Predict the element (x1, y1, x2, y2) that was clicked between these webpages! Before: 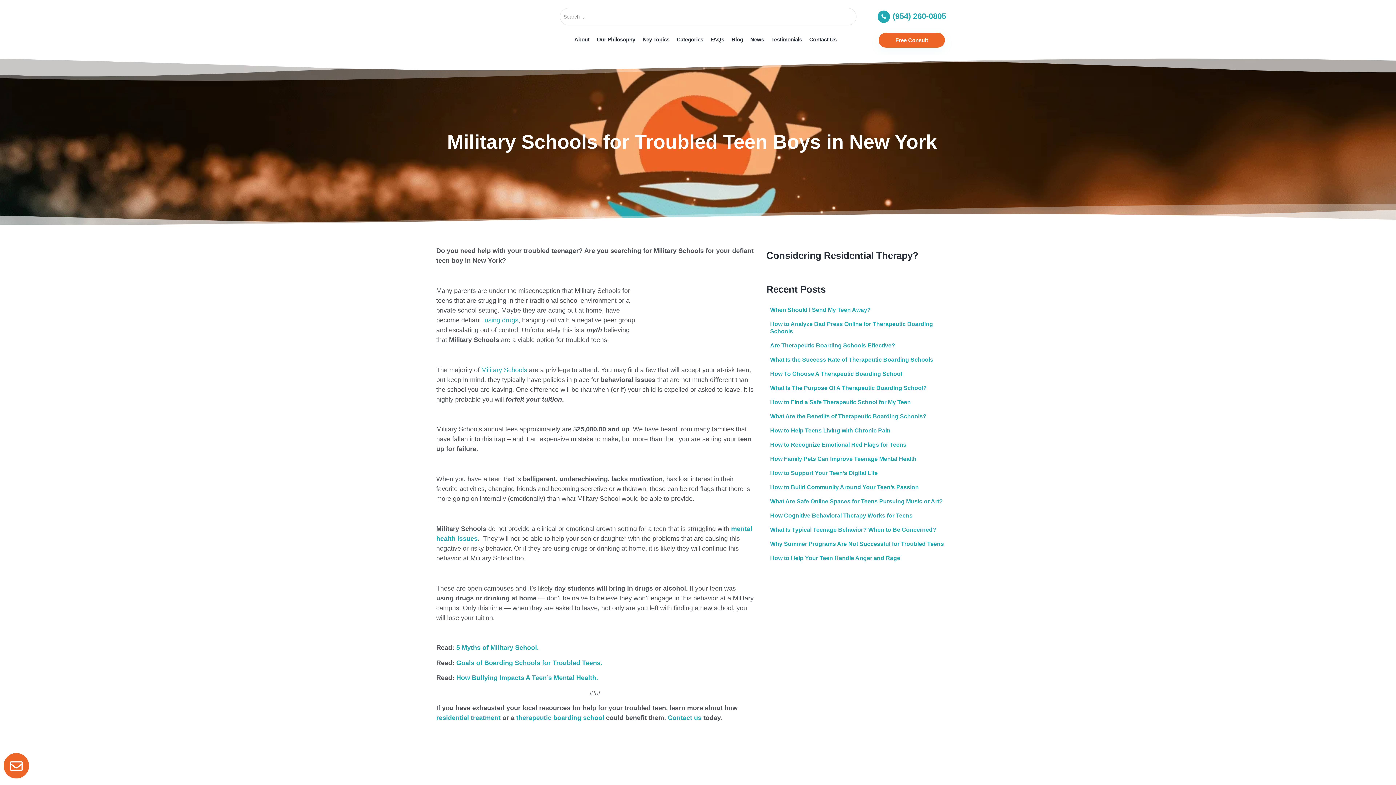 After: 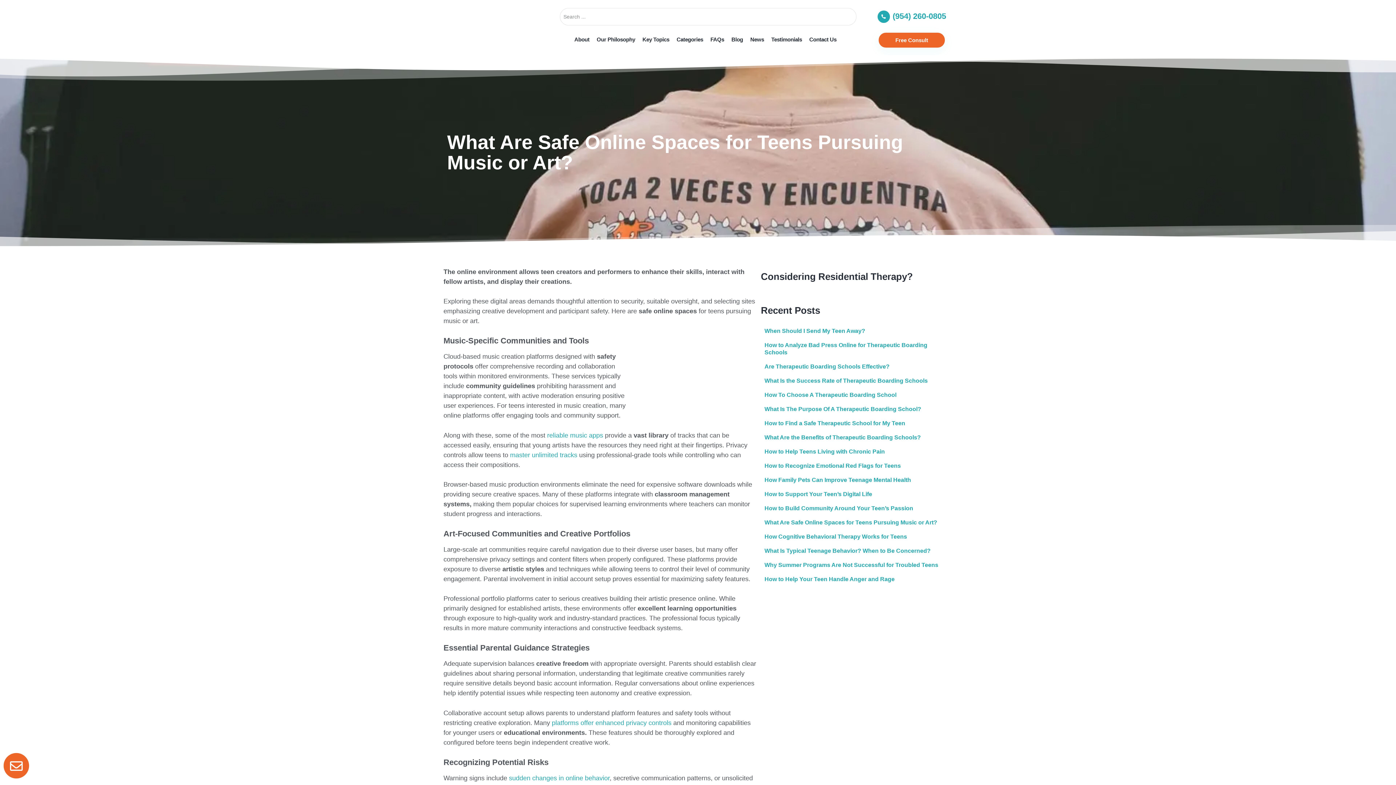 Action: label: What Are Safe Online Spaces for Teens Pursuing Music or Art? bbox: (770, 498, 943, 504)